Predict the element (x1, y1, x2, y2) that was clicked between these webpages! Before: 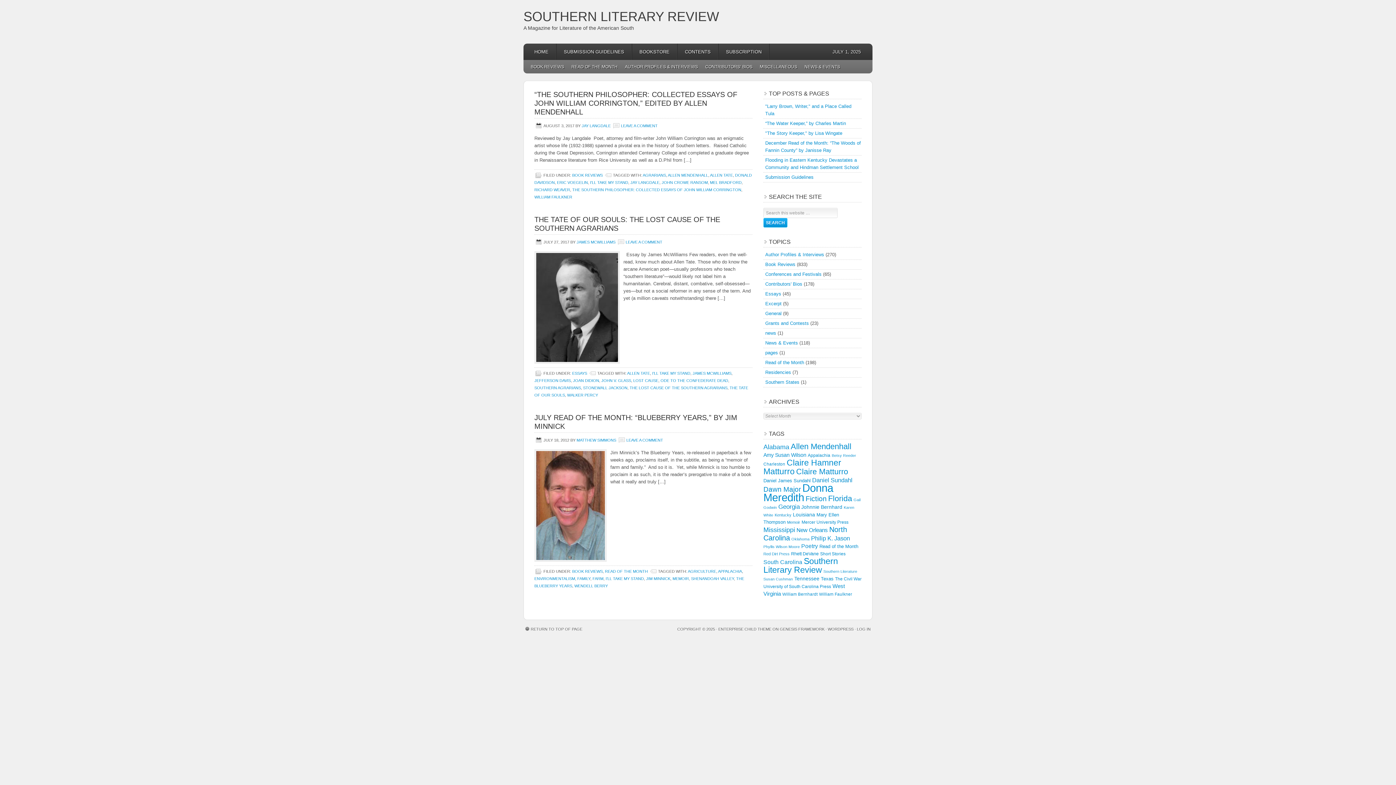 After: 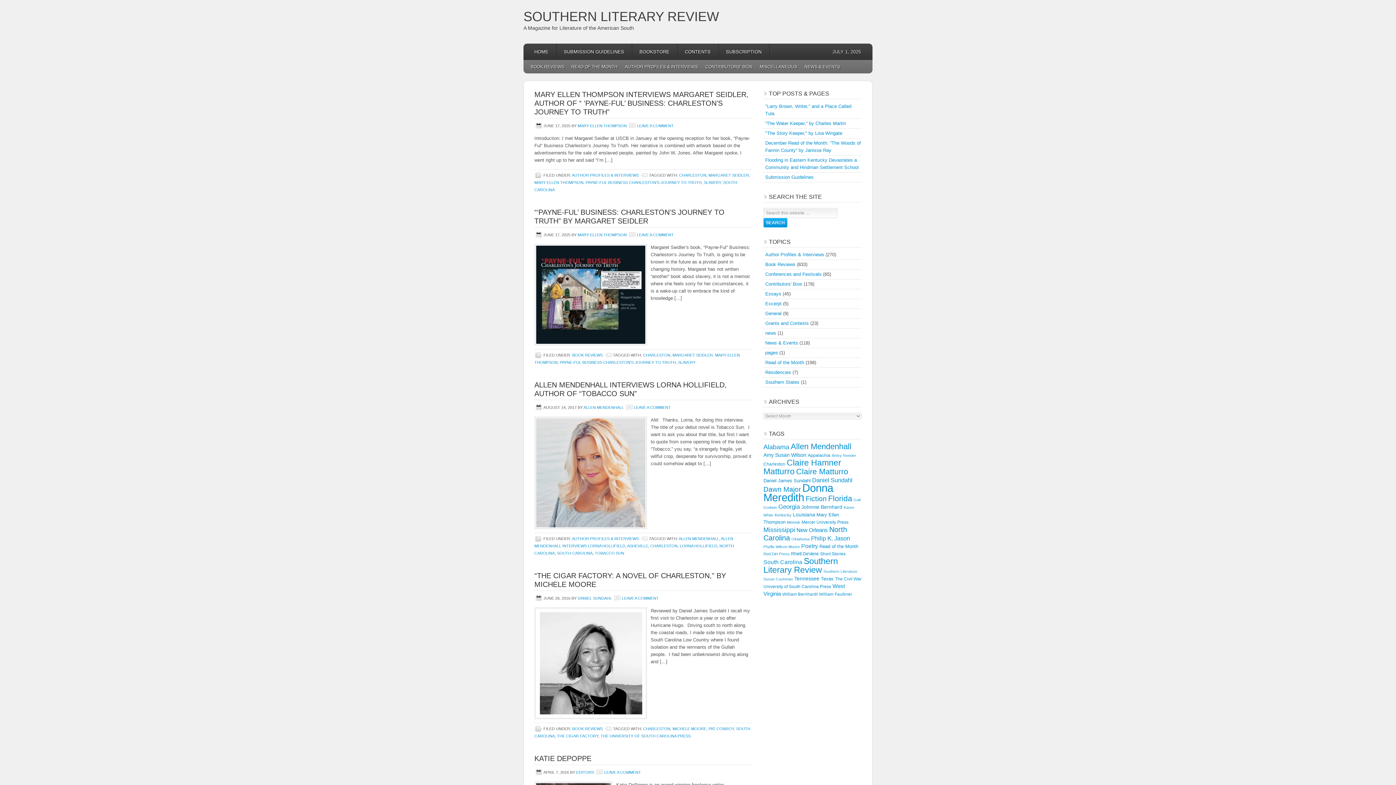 Action: label: Charleston (13 items) bbox: (763, 461, 785, 466)